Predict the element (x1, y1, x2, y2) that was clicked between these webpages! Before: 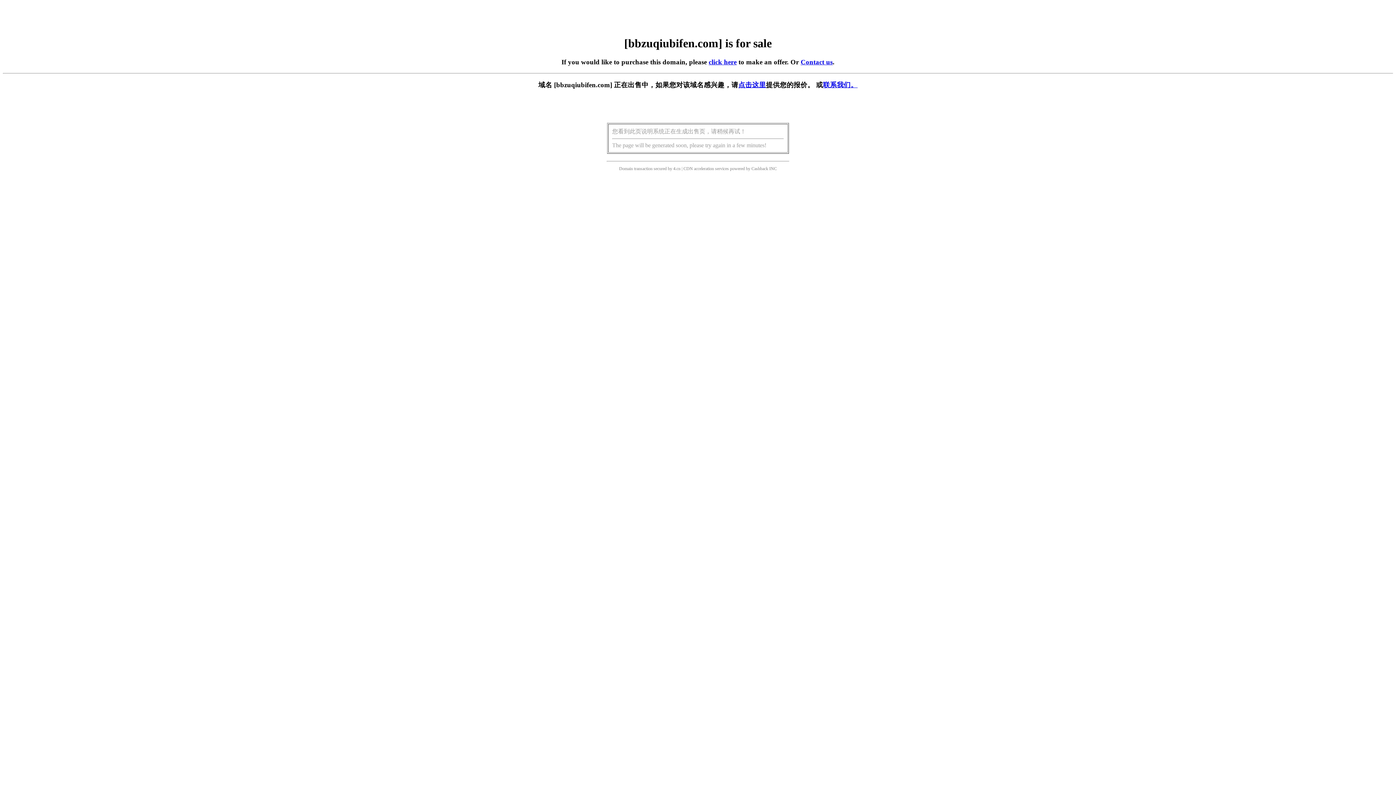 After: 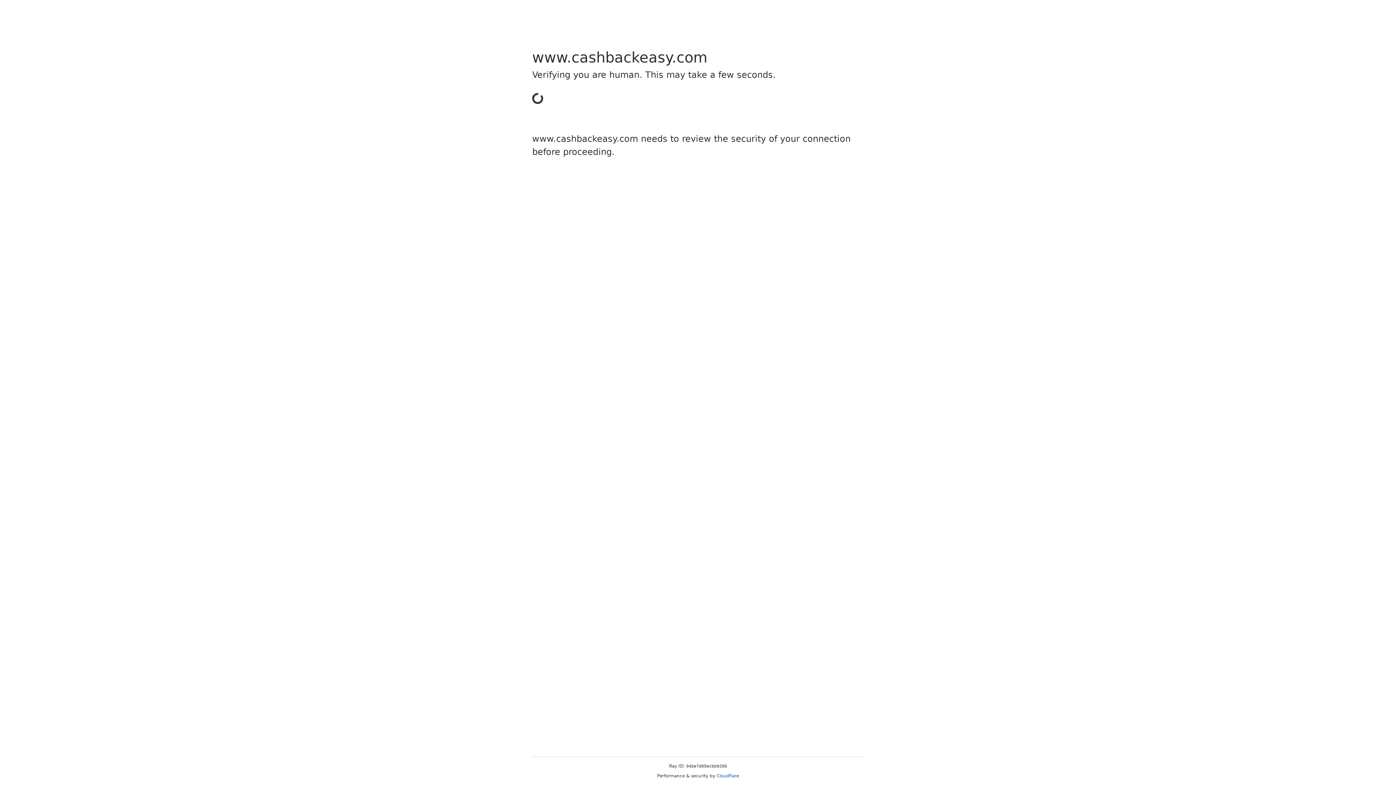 Action: bbox: (751, 166, 768, 171) label: Cashback